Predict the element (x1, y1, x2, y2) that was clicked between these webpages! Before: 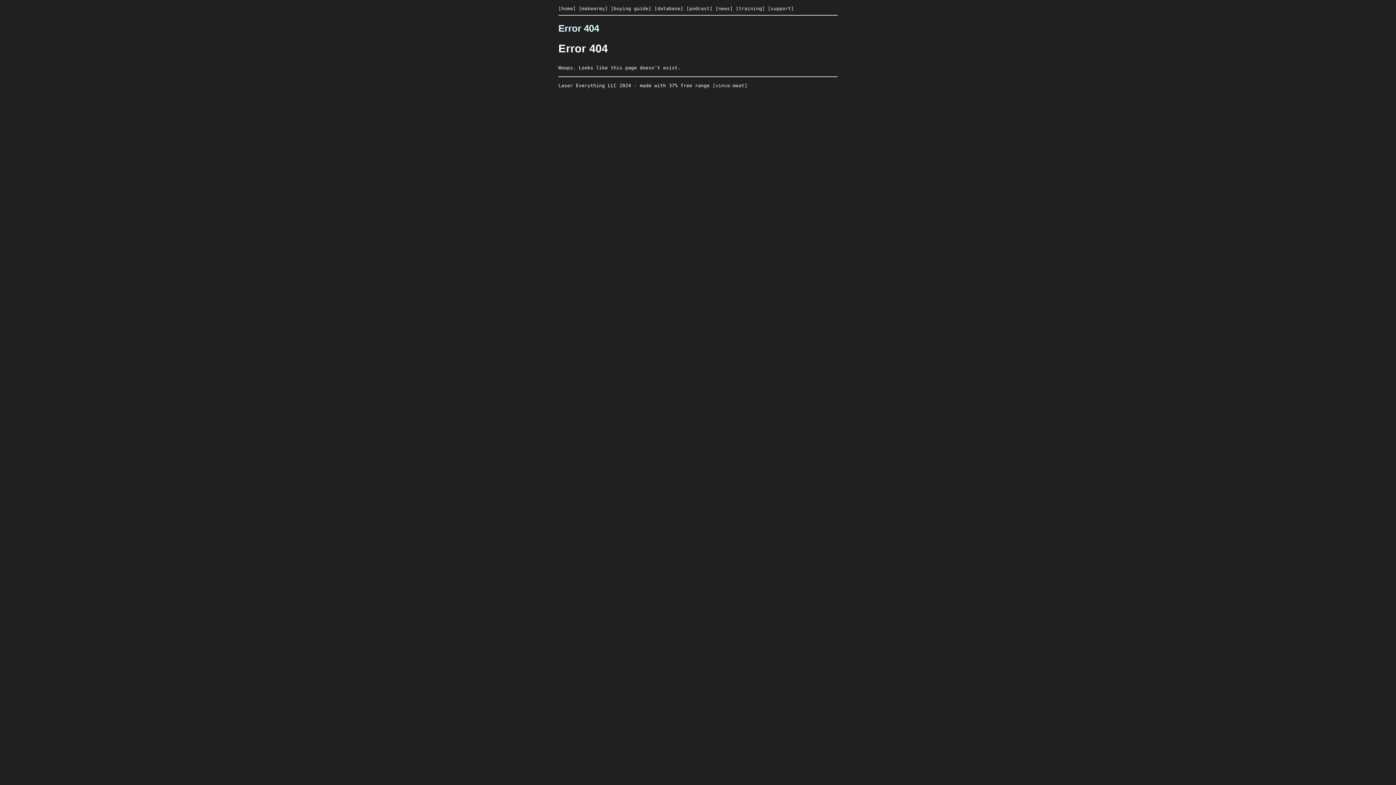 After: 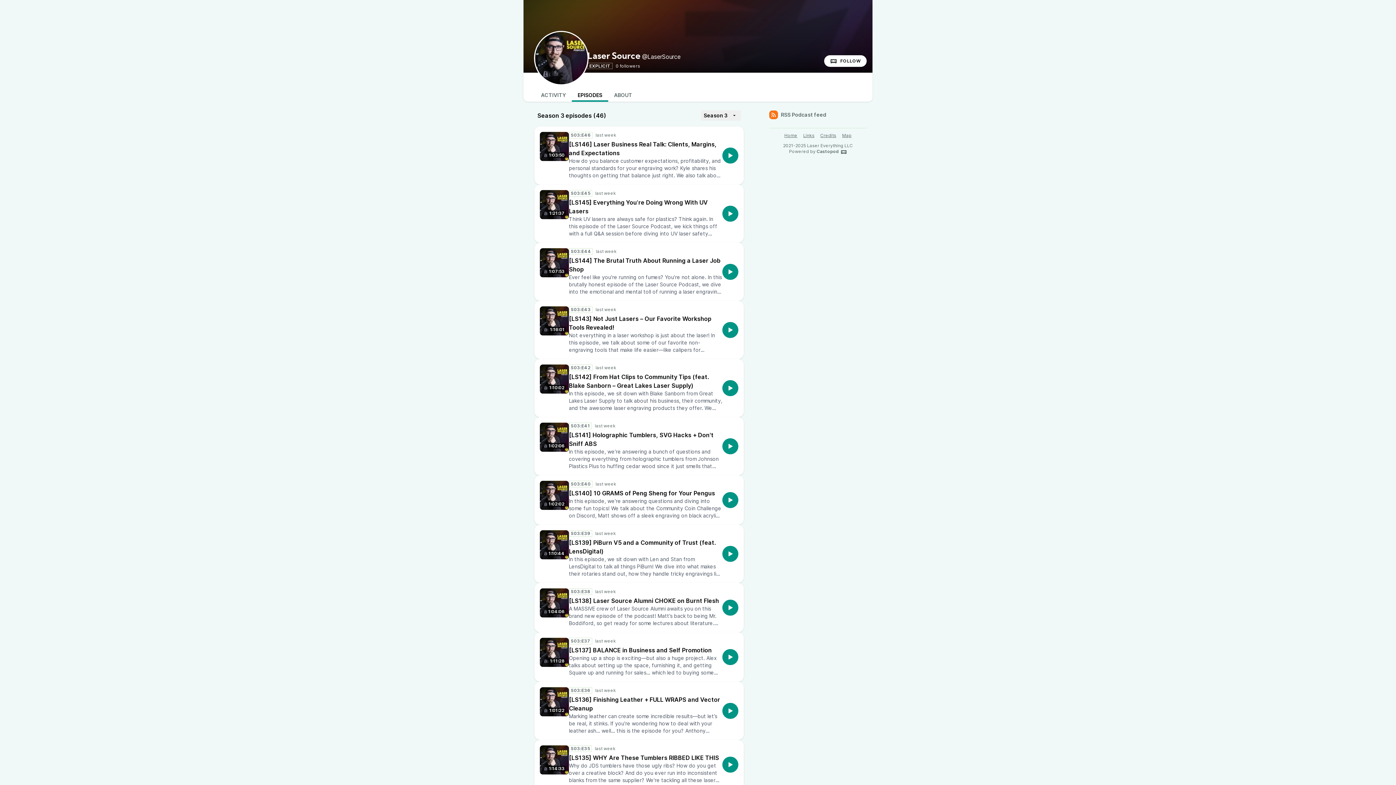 Action: label: [podcast] bbox: (686, 5, 712, 11)